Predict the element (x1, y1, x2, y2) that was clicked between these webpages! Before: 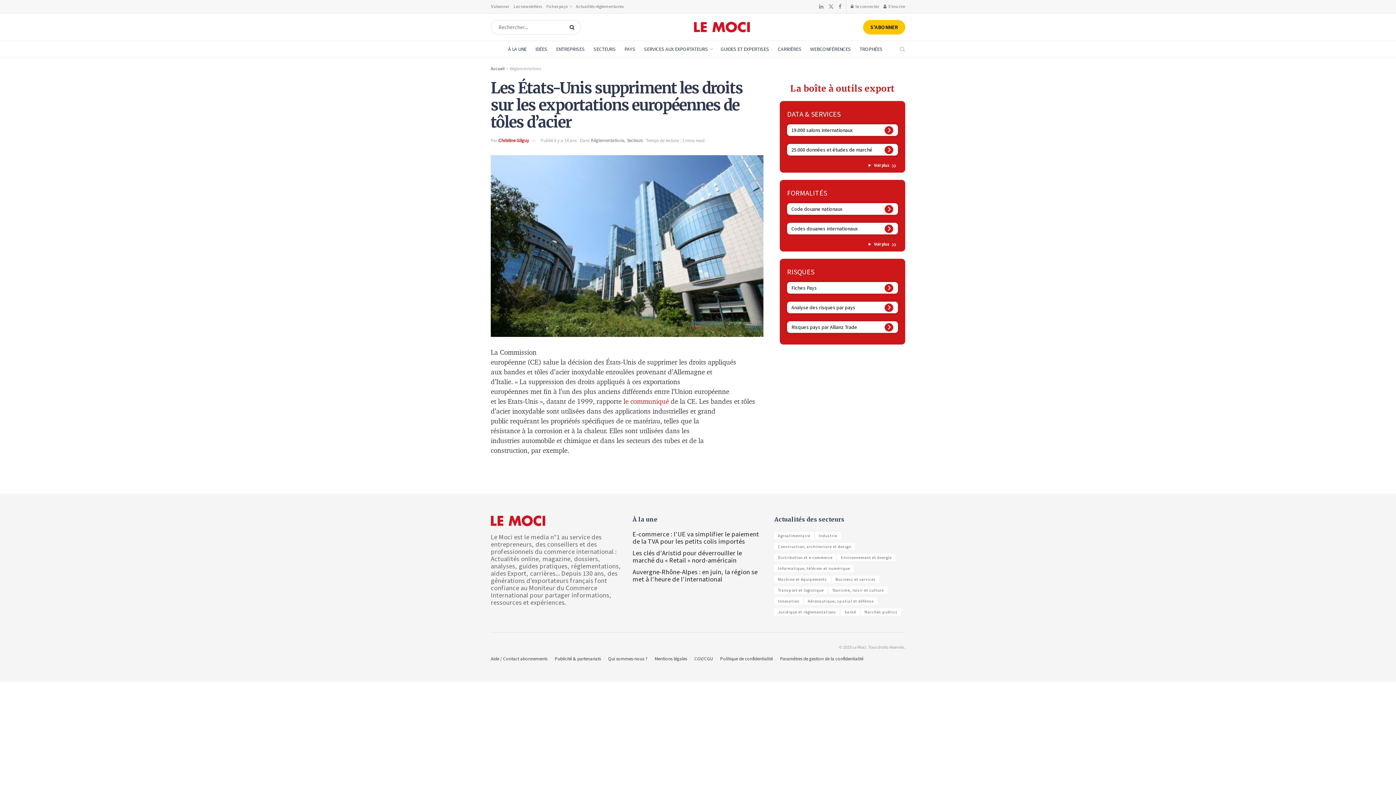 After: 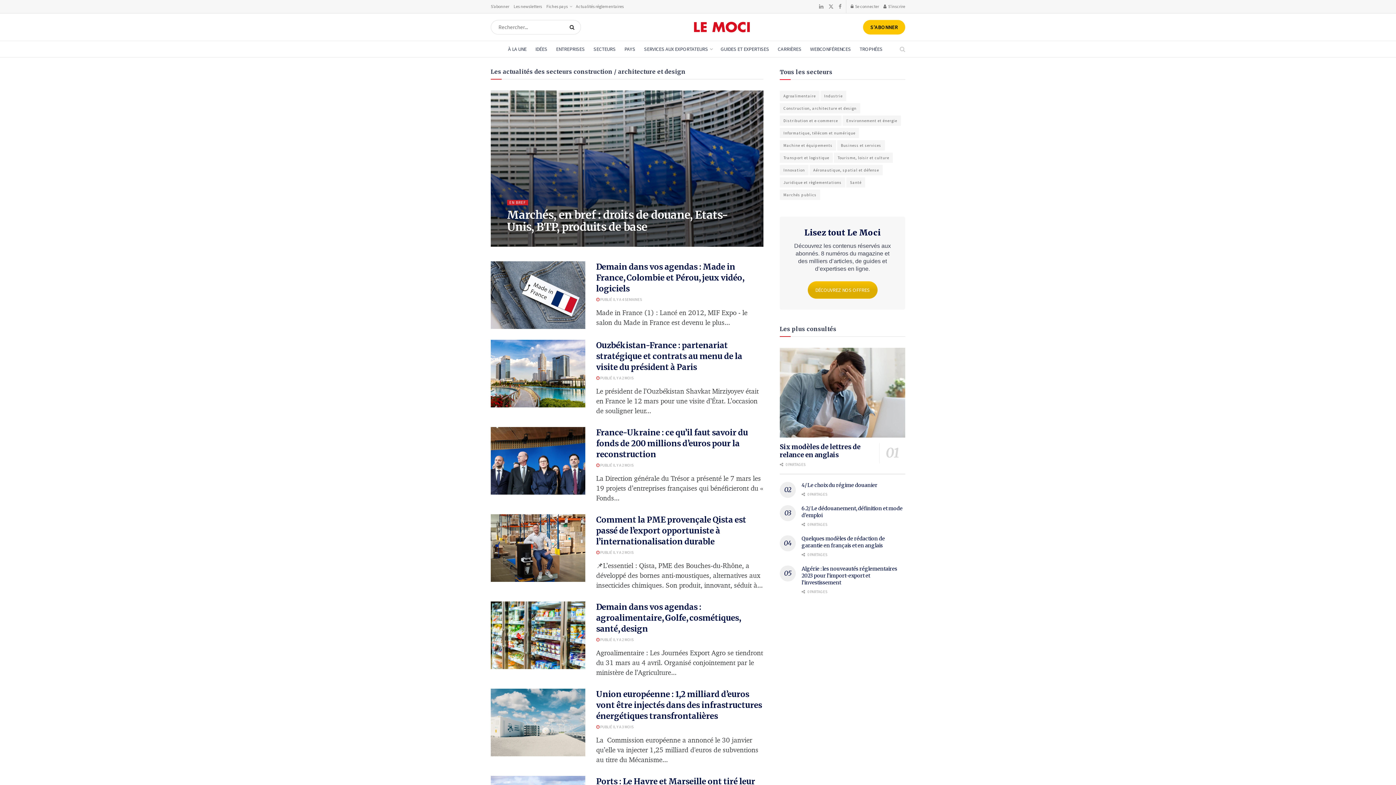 Action: bbox: (774, 543, 854, 550) label: Construction, architecture et design